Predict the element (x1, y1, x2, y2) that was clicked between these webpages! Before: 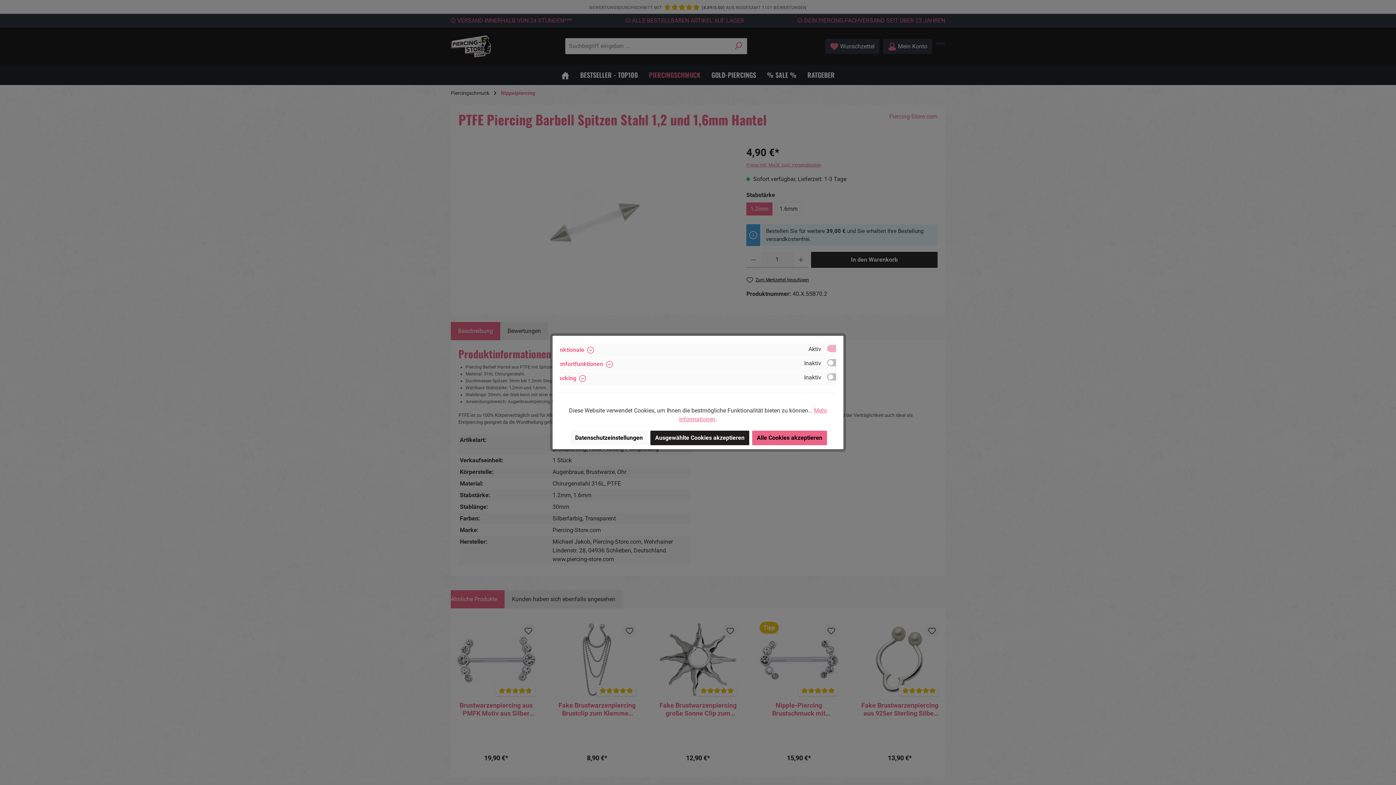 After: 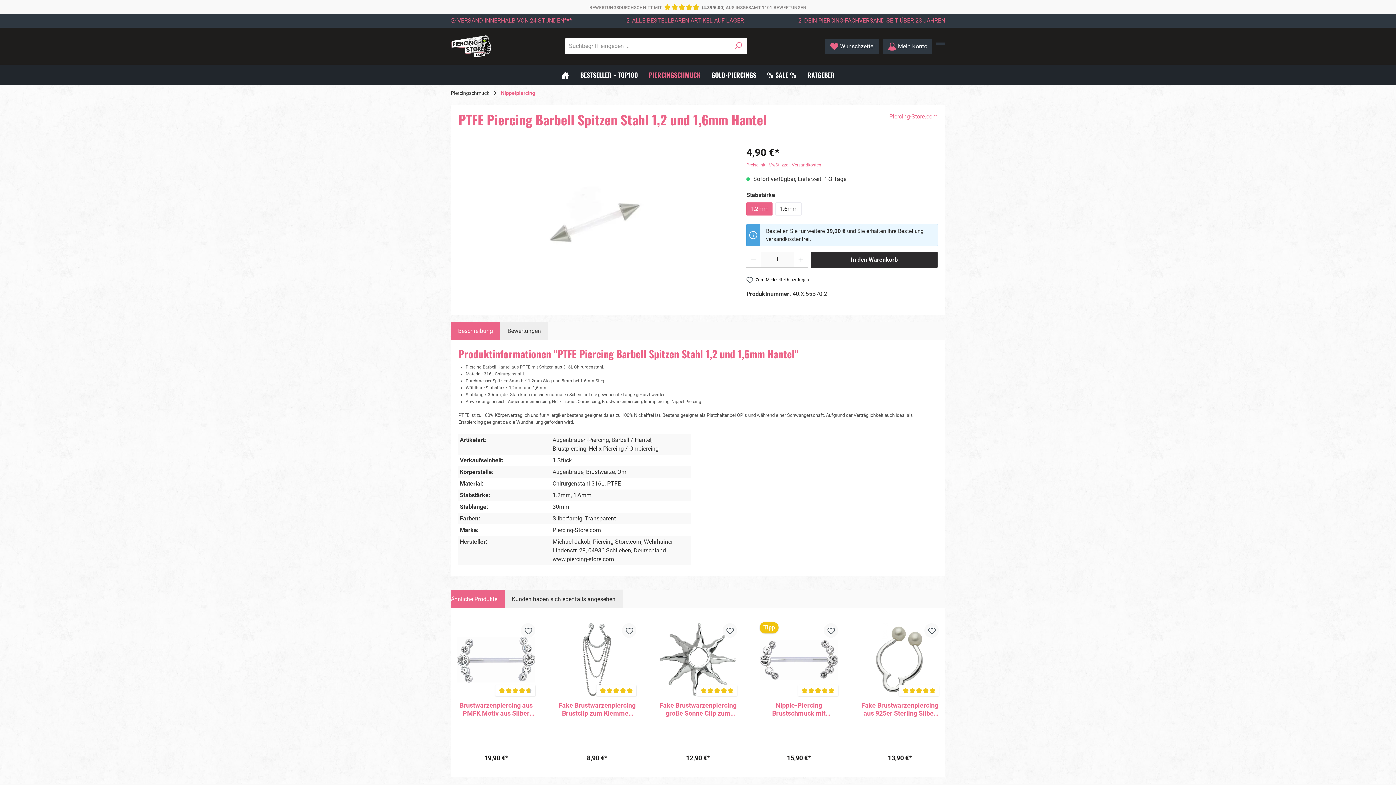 Action: bbox: (650, 430, 749, 445) label: Ausgewählte Cookies akzeptieren